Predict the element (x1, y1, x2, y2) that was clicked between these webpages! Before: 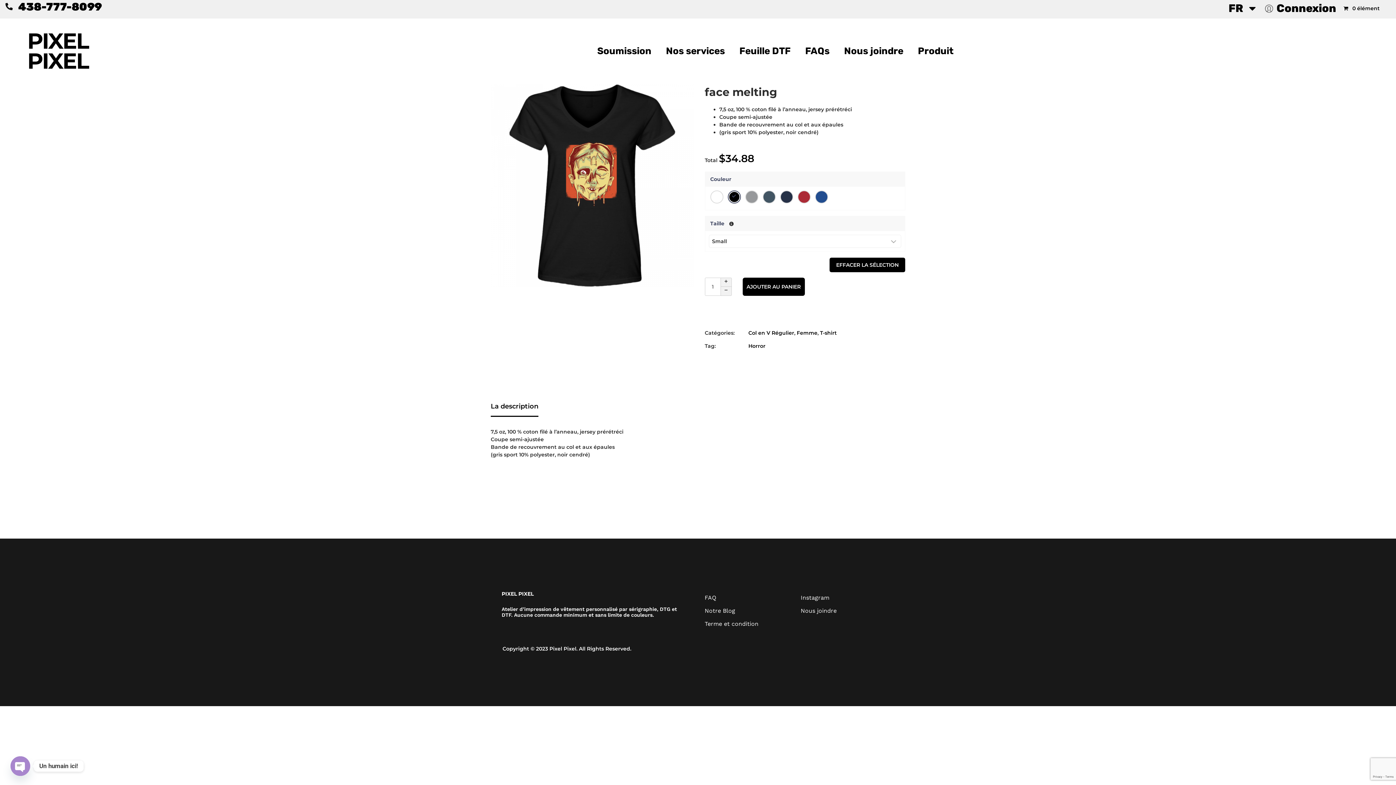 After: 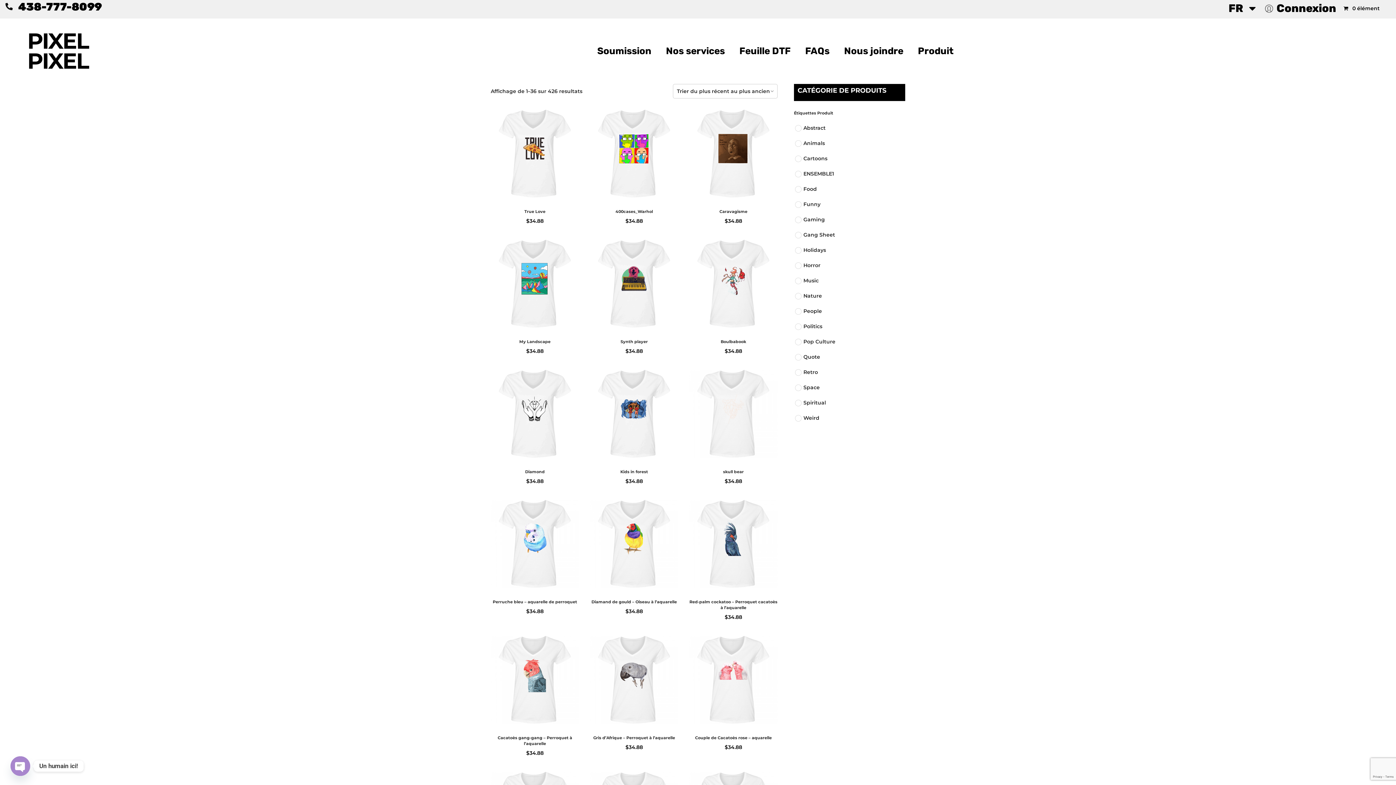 Action: bbox: (748, 329, 794, 336) label: Col en V Régulier